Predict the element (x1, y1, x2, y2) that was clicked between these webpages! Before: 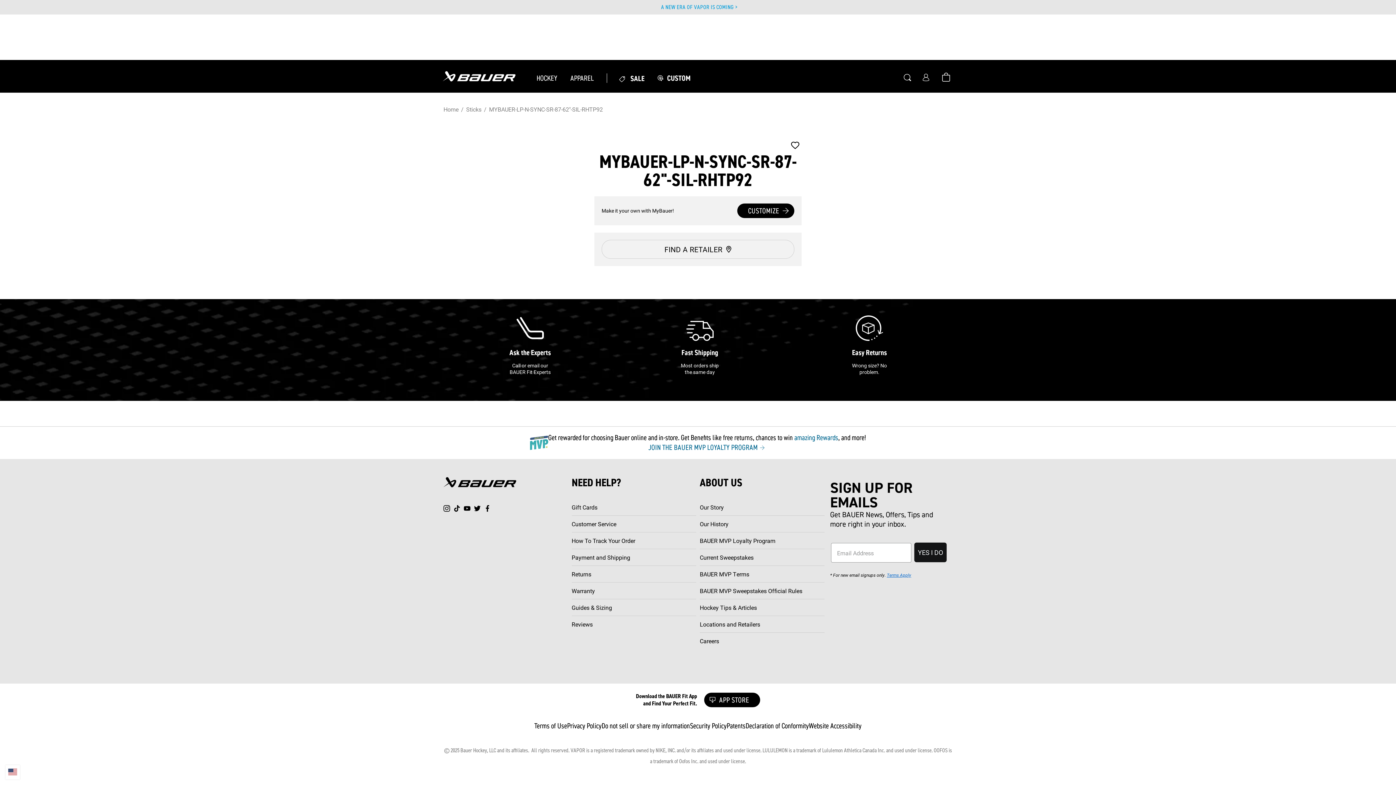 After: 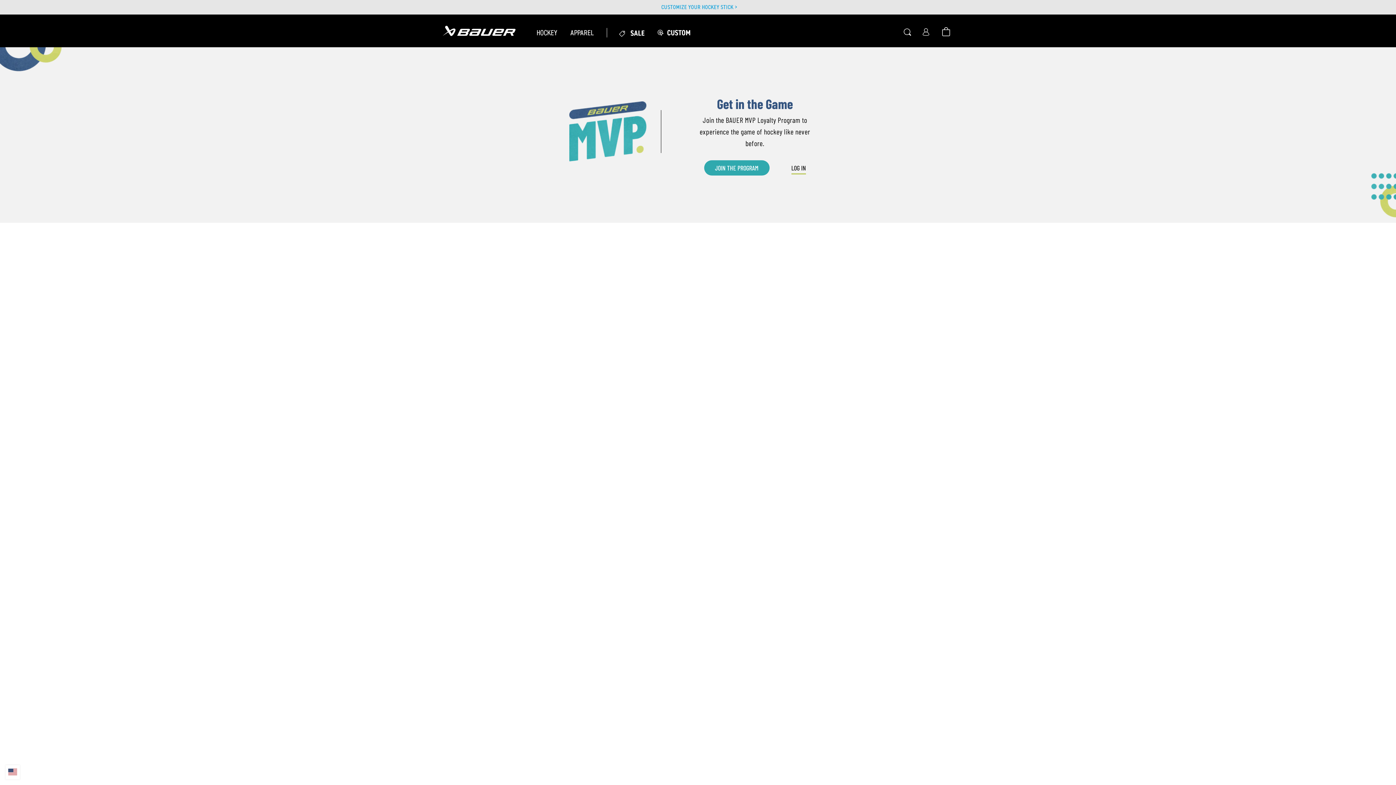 Action: bbox: (548, 443, 866, 452) label: JOIN THE BAUER MVP LOYALTY PROGRAM 